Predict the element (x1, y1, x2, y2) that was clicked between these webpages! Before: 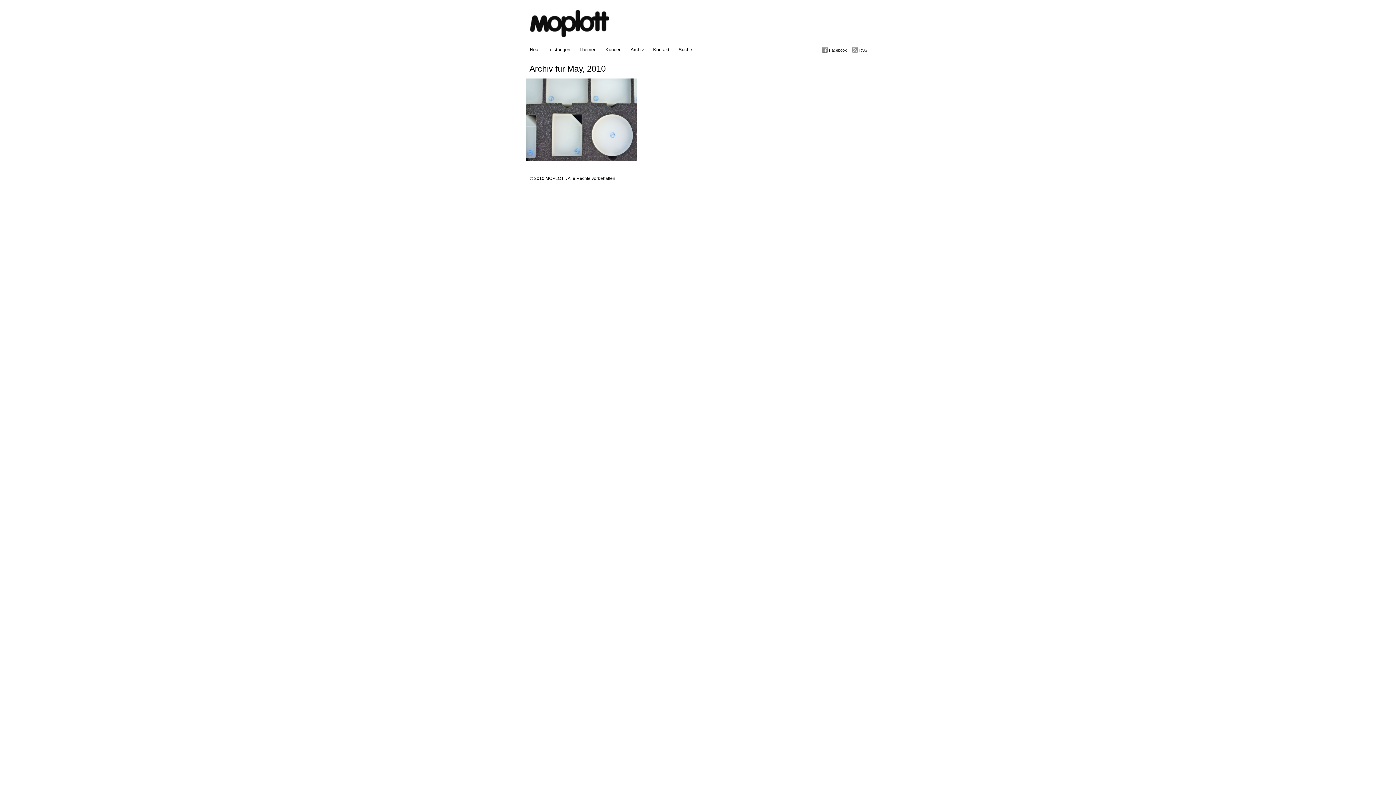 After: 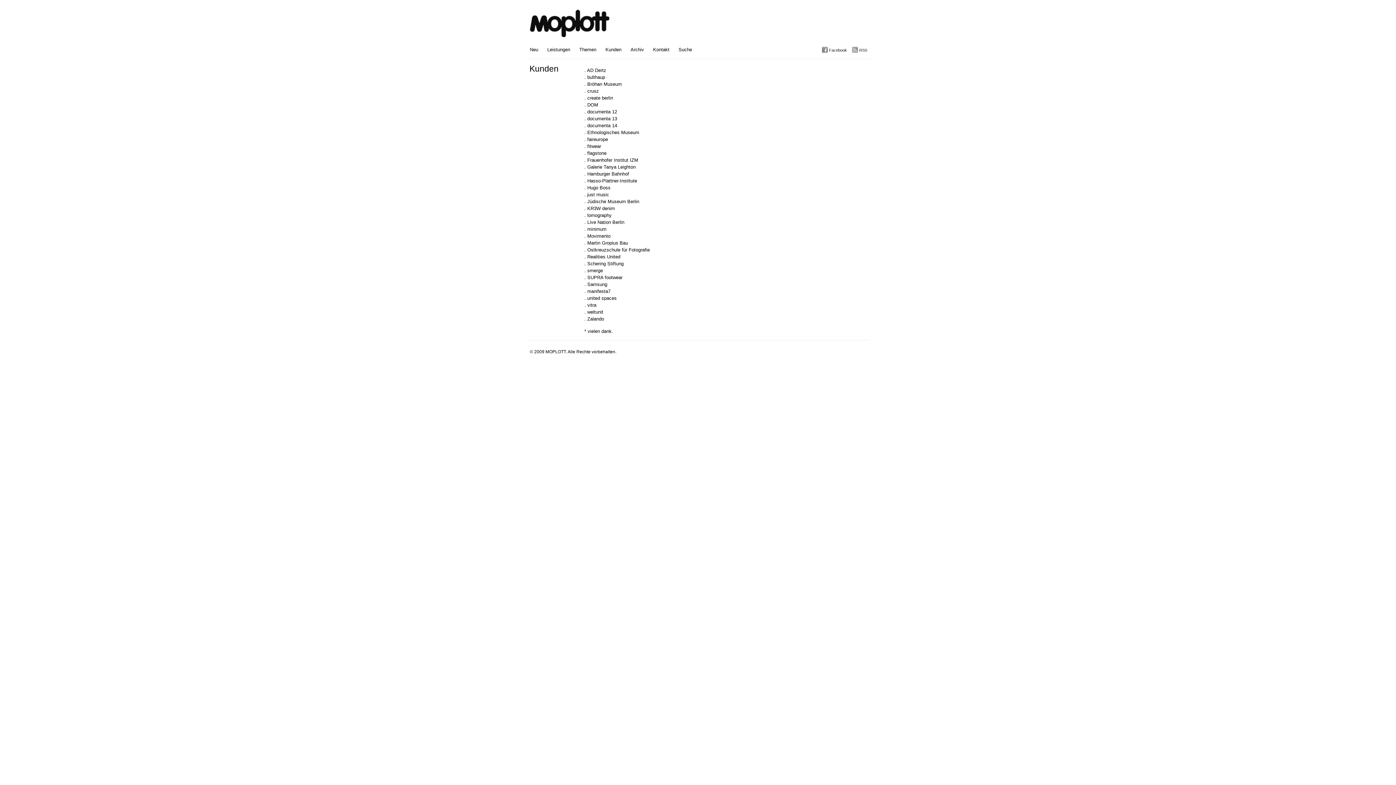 Action: bbox: (605, 40, 621, 58) label: Kunden